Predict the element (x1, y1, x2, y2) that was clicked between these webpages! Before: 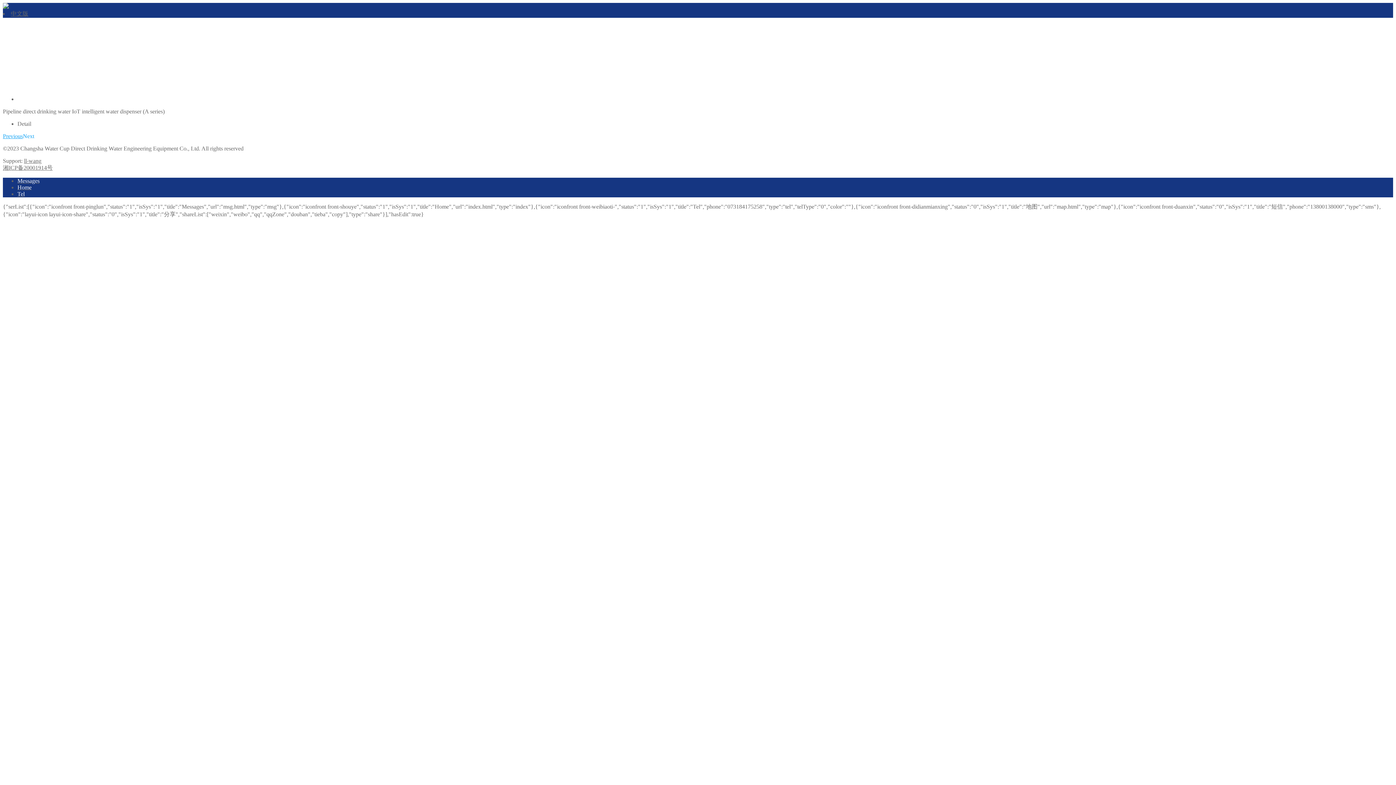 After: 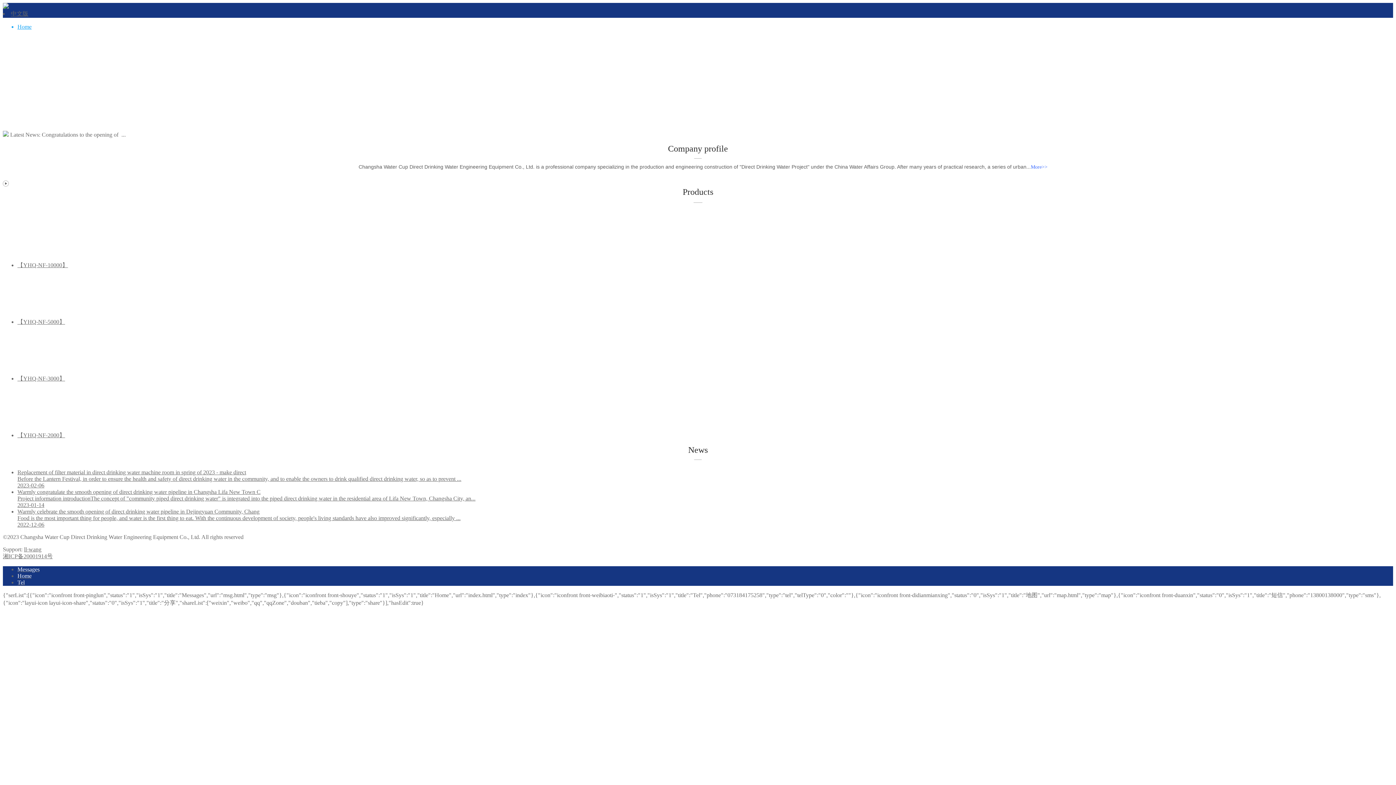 Action: bbox: (17, 23, 31, 29) label: Home